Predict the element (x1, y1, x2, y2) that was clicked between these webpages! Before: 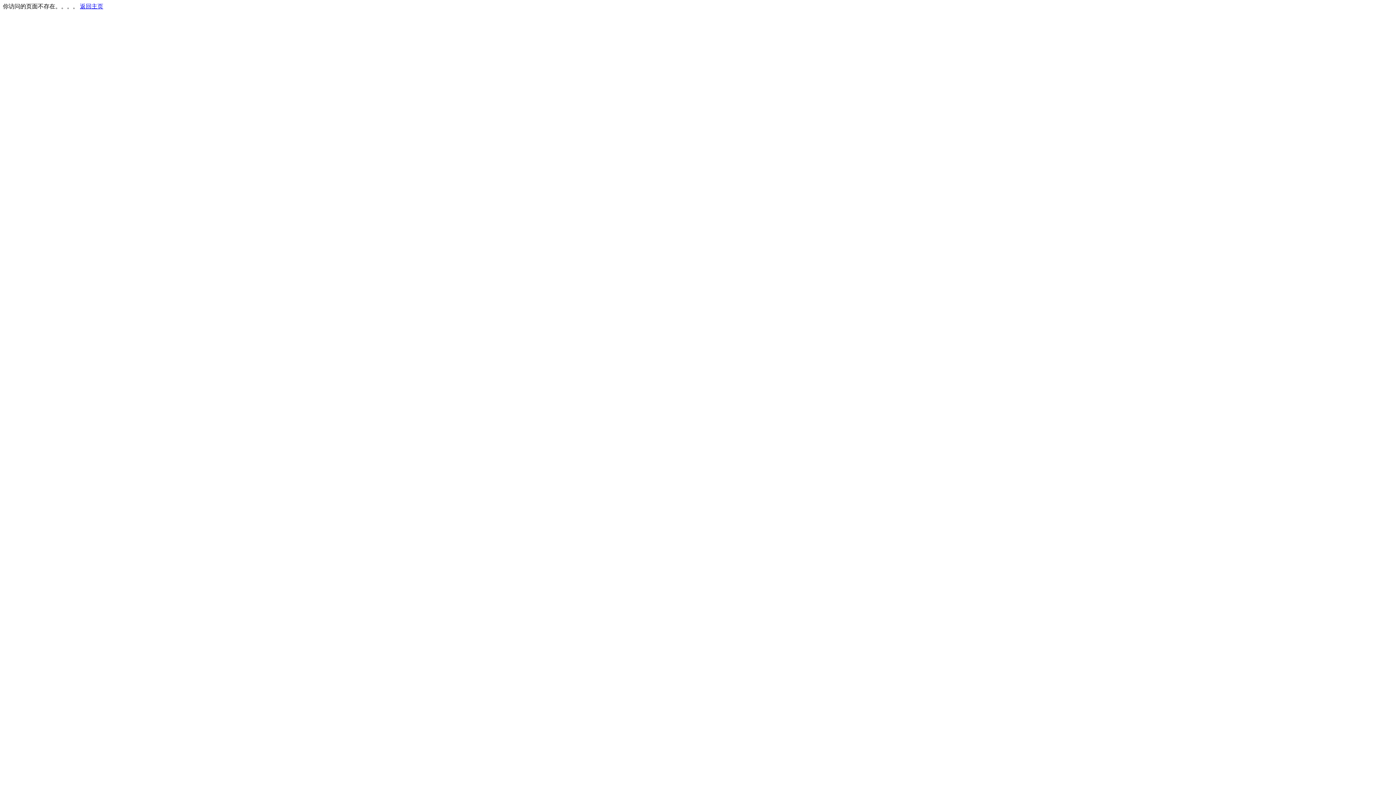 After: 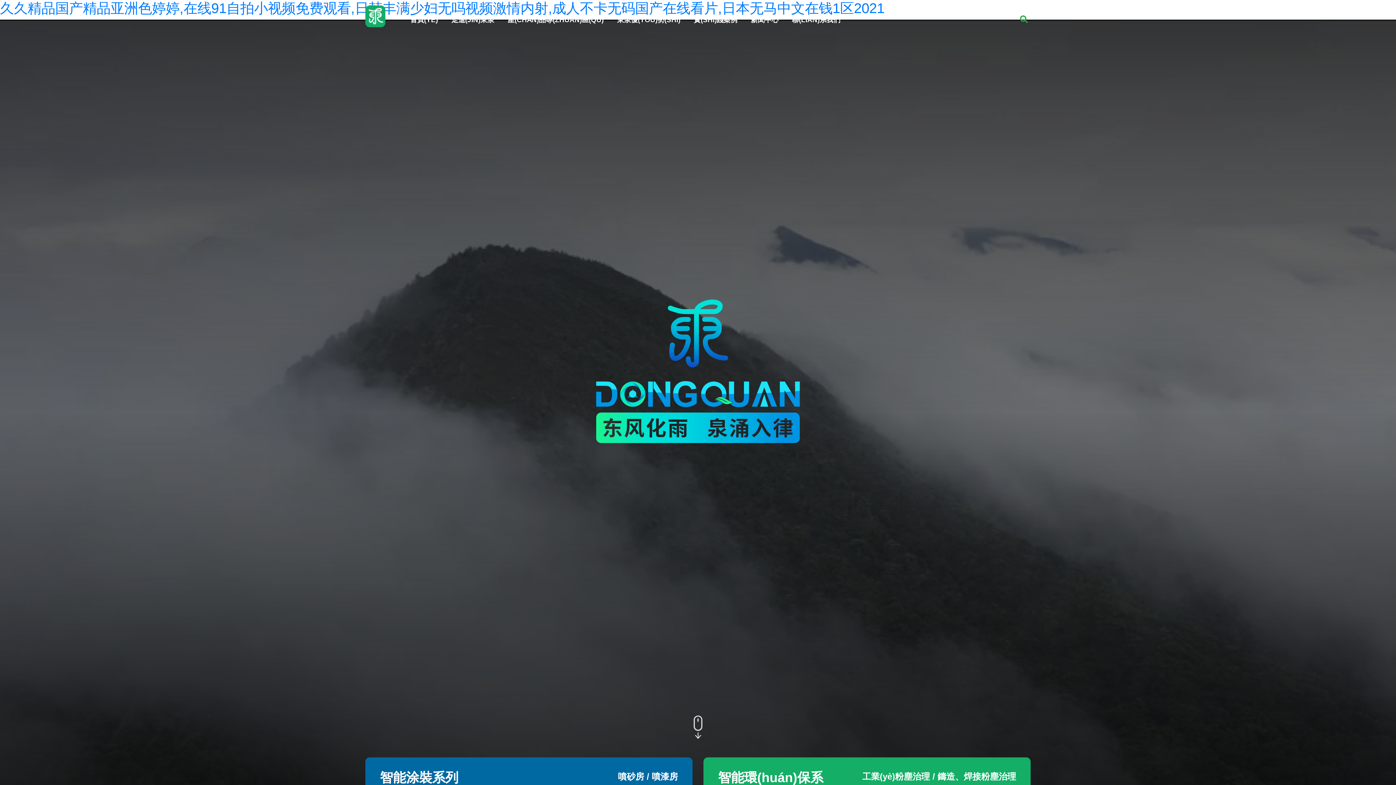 Action: label: 返回主页 bbox: (80, 3, 103, 9)